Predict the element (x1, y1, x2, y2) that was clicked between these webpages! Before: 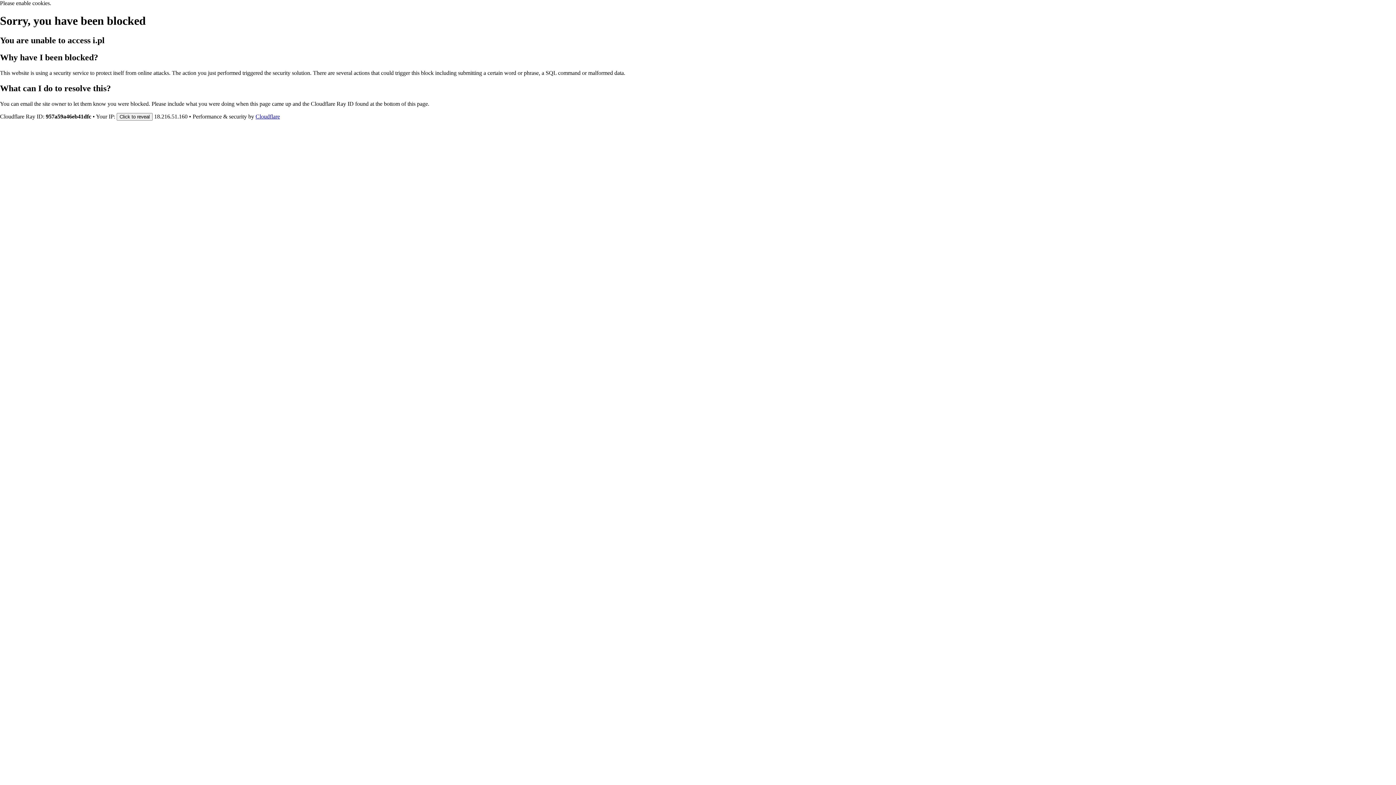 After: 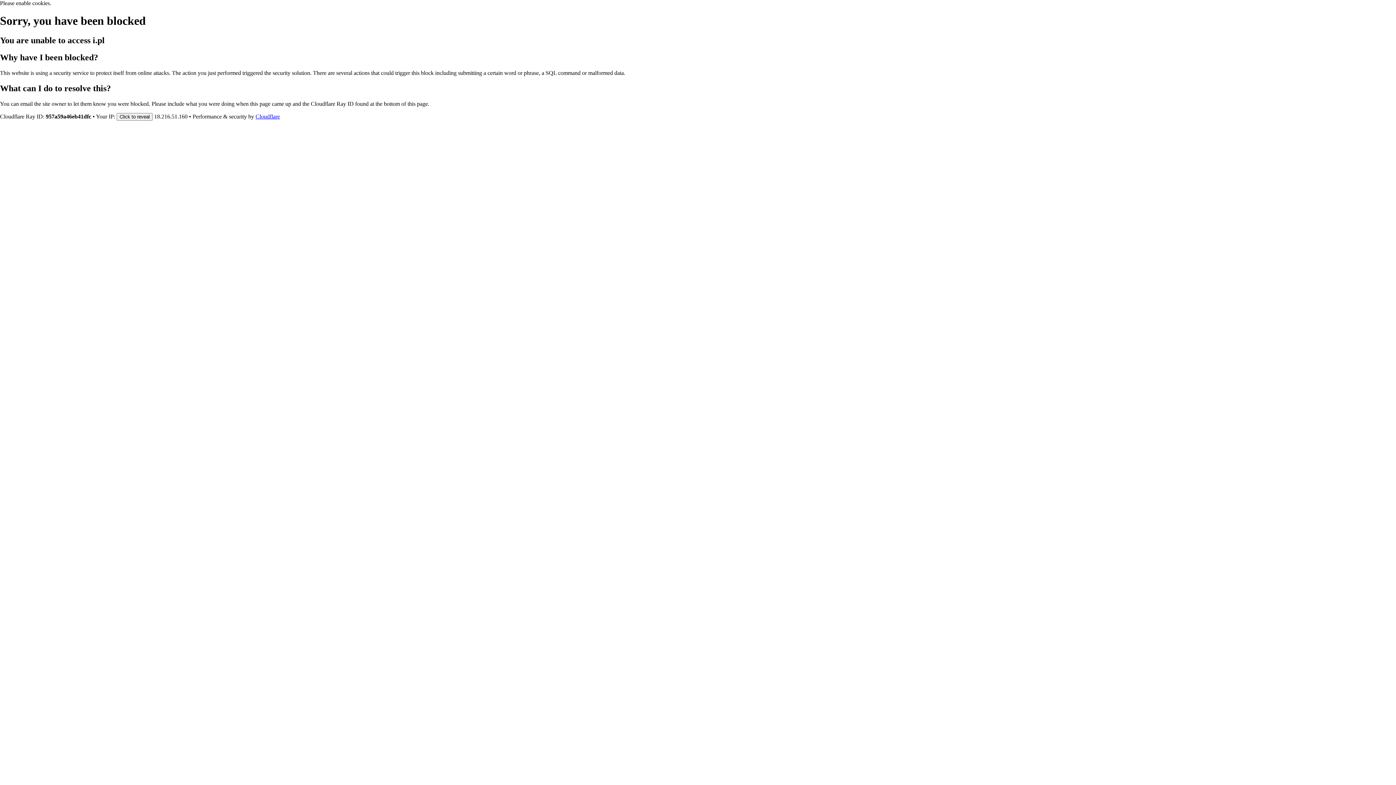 Action: label: Cloudflare bbox: (255, 113, 280, 119)